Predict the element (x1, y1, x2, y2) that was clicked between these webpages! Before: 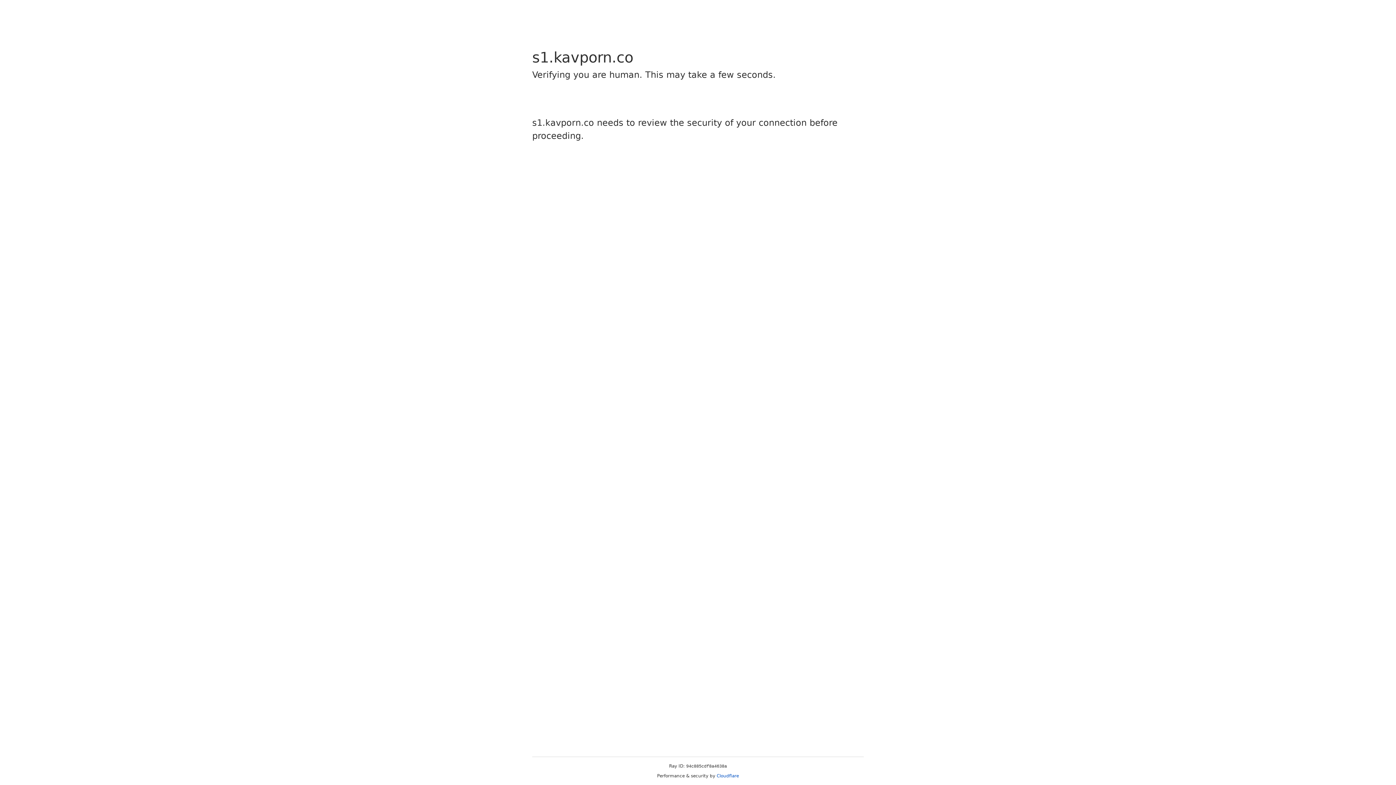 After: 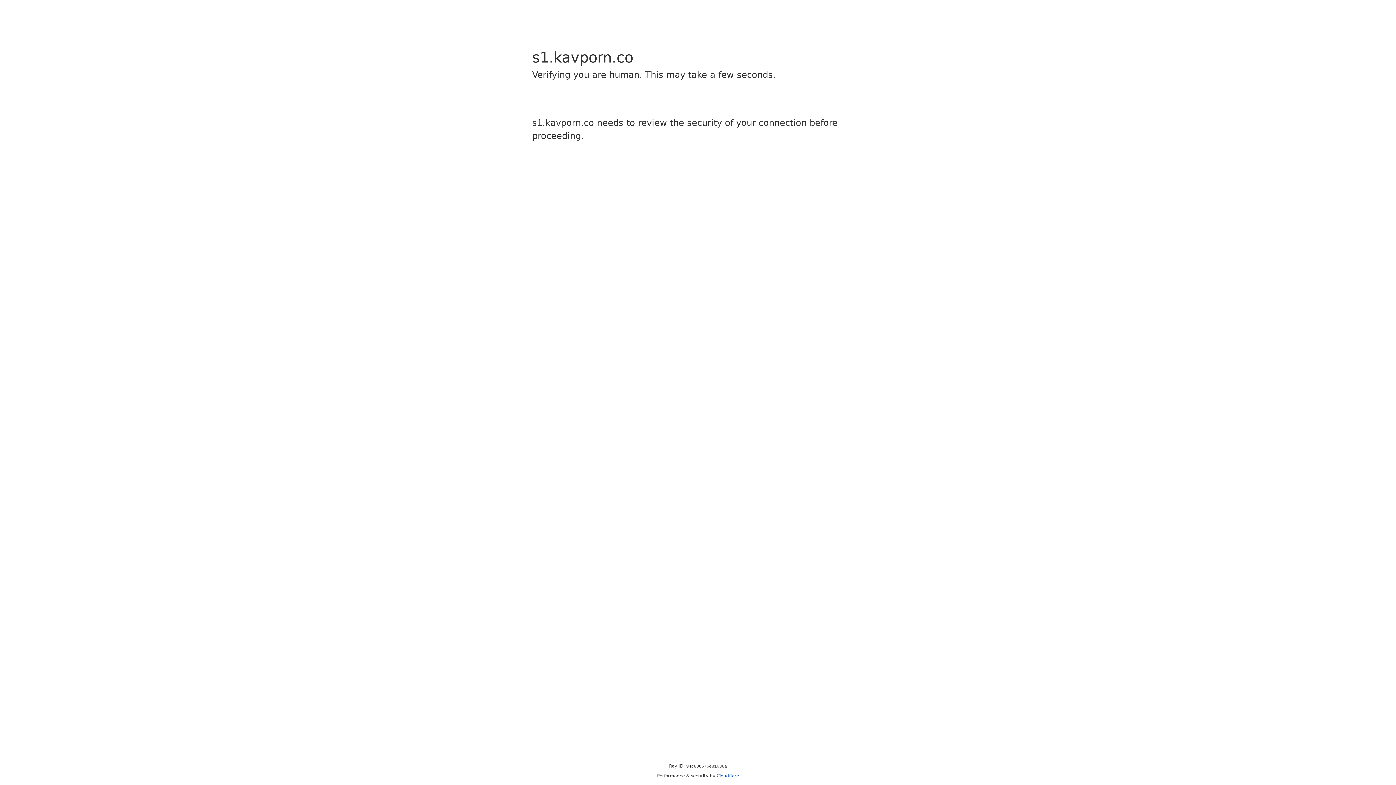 Action: bbox: (716, 773, 739, 778) label: Cloudflare